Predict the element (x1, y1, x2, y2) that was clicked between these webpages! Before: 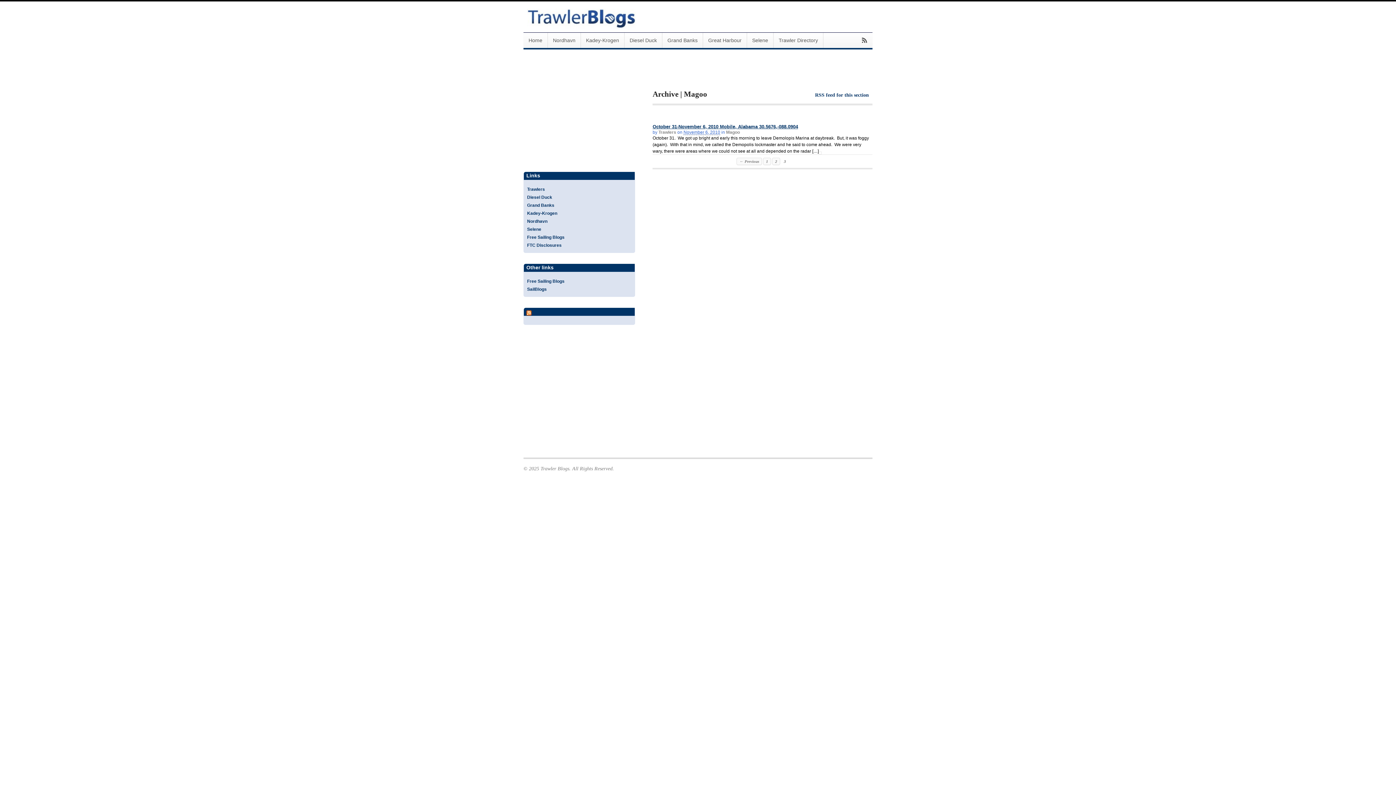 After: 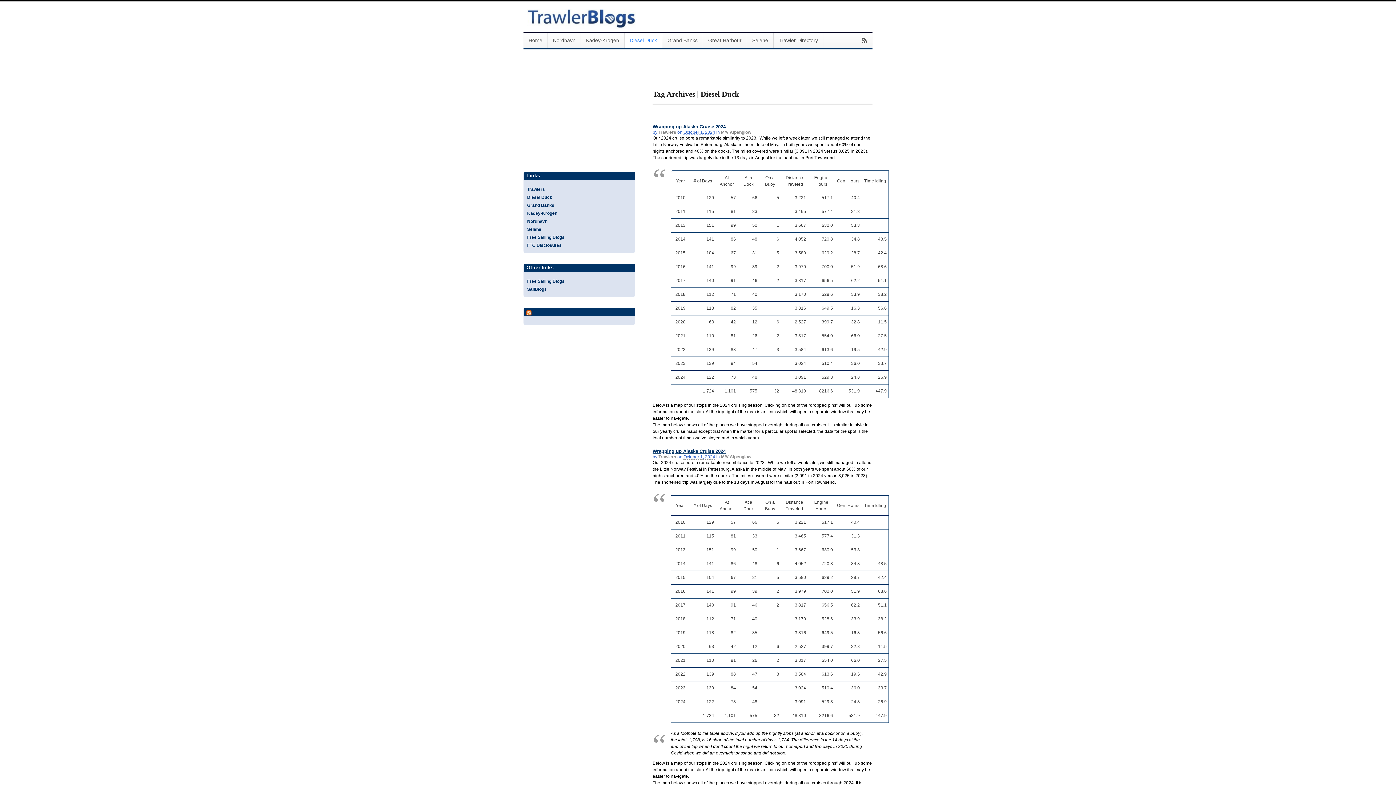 Action: bbox: (624, 32, 662, 48) label: Diesel Duck